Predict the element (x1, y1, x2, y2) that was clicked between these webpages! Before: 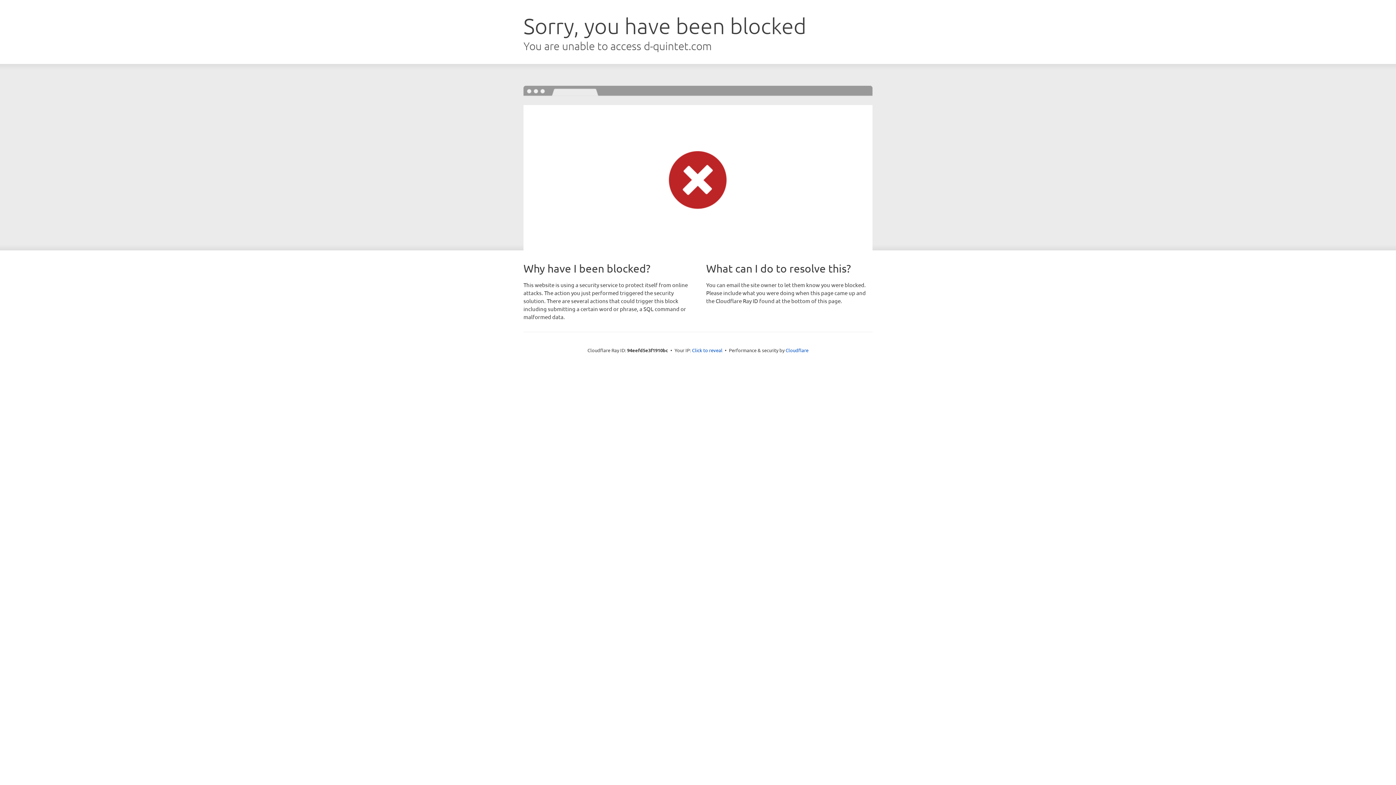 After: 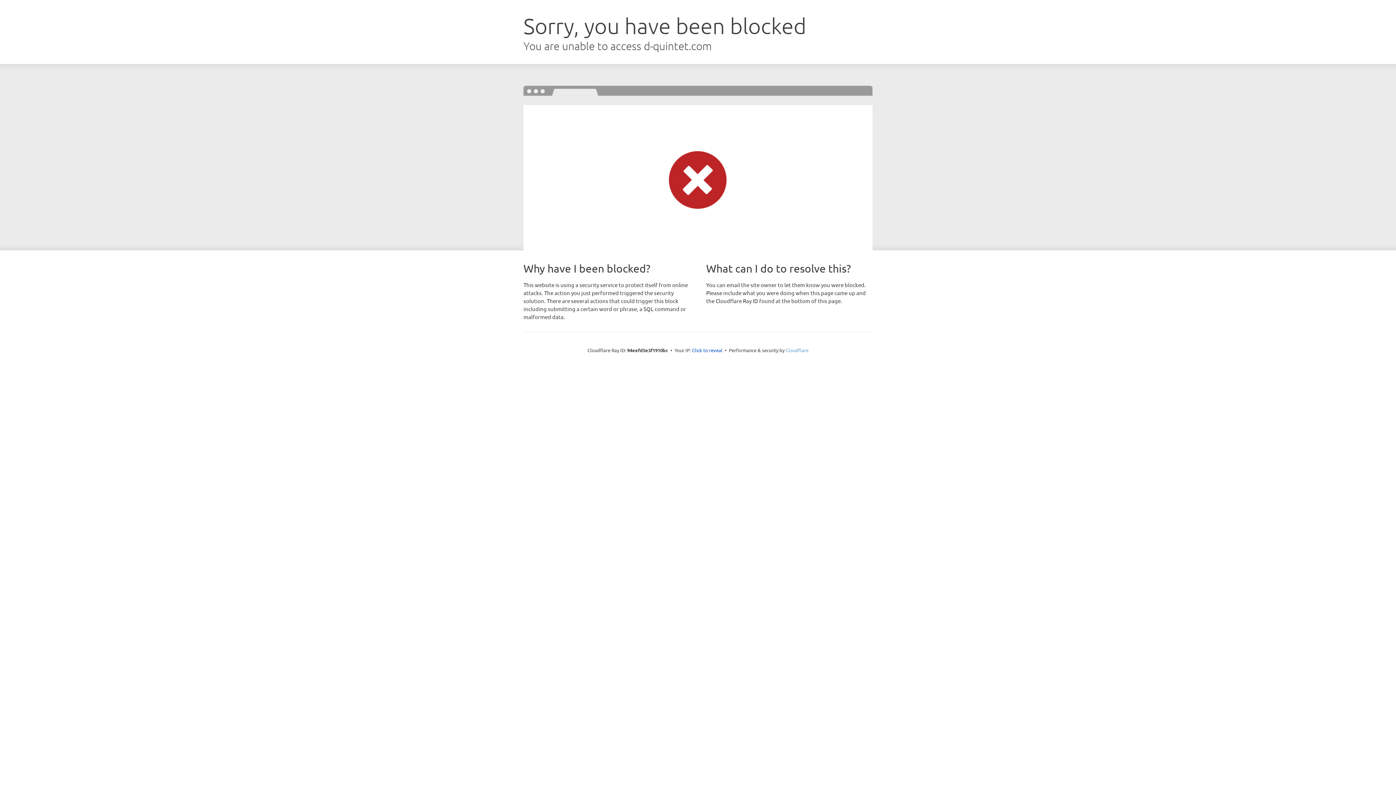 Action: label: Cloudflare bbox: (785, 347, 808, 353)